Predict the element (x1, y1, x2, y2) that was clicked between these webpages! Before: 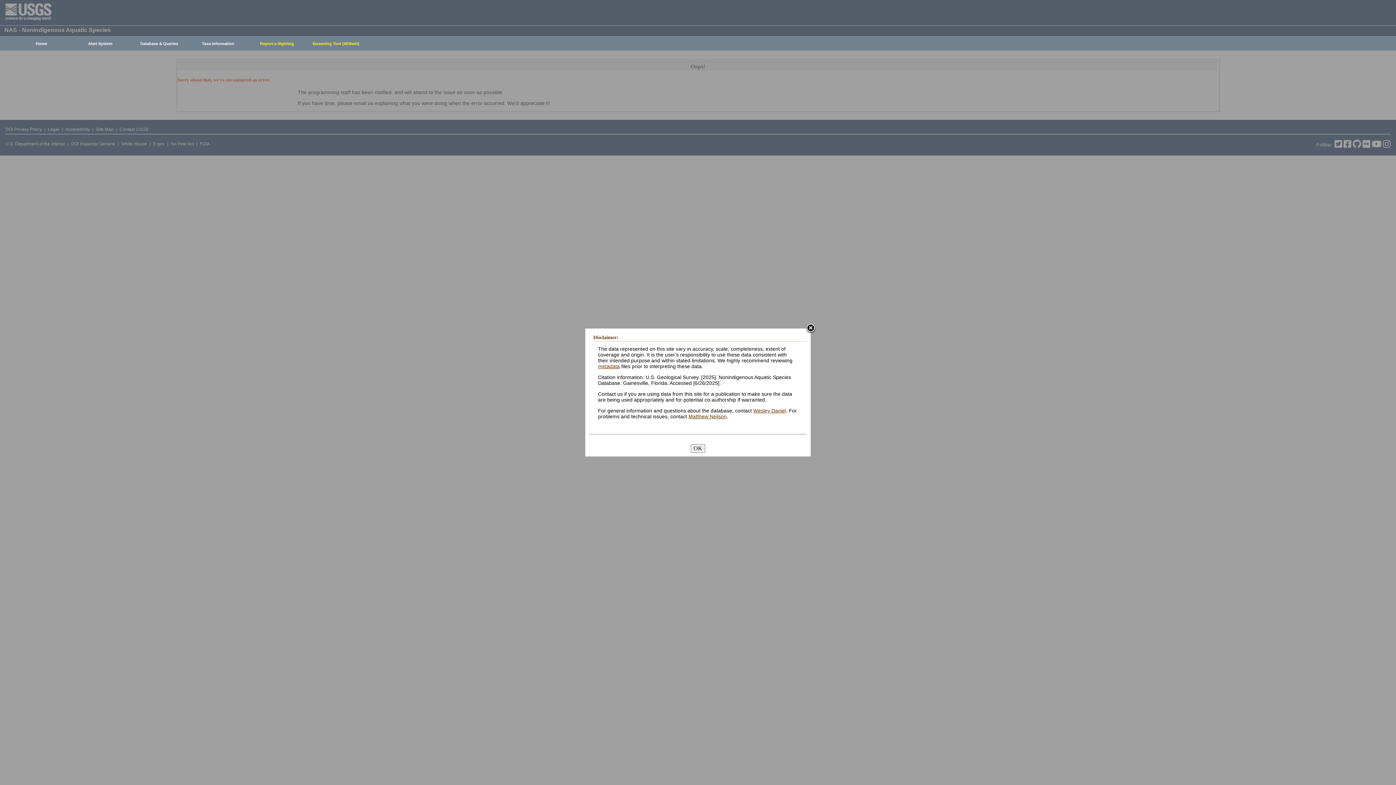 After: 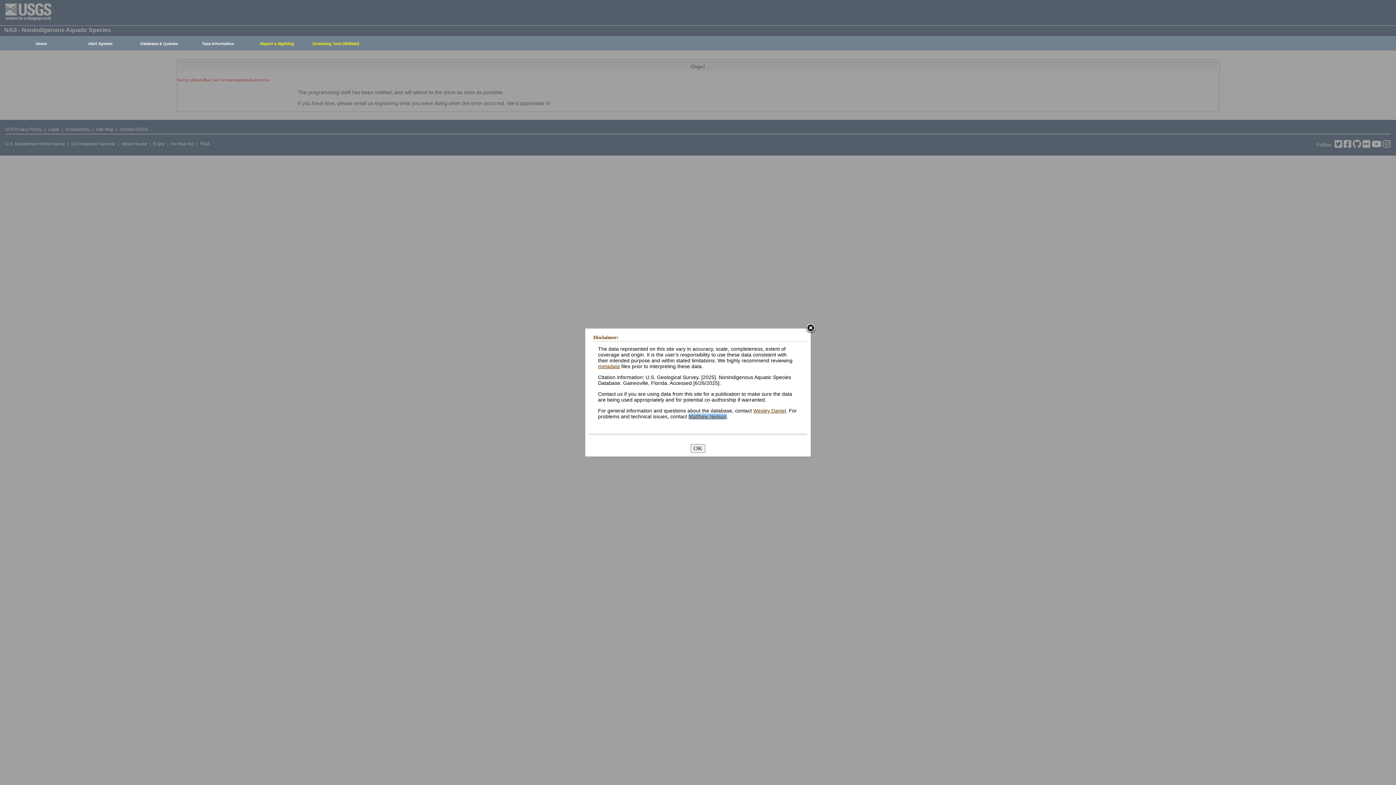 Action: bbox: (688, 413, 726, 419) label: Matthew Neilson